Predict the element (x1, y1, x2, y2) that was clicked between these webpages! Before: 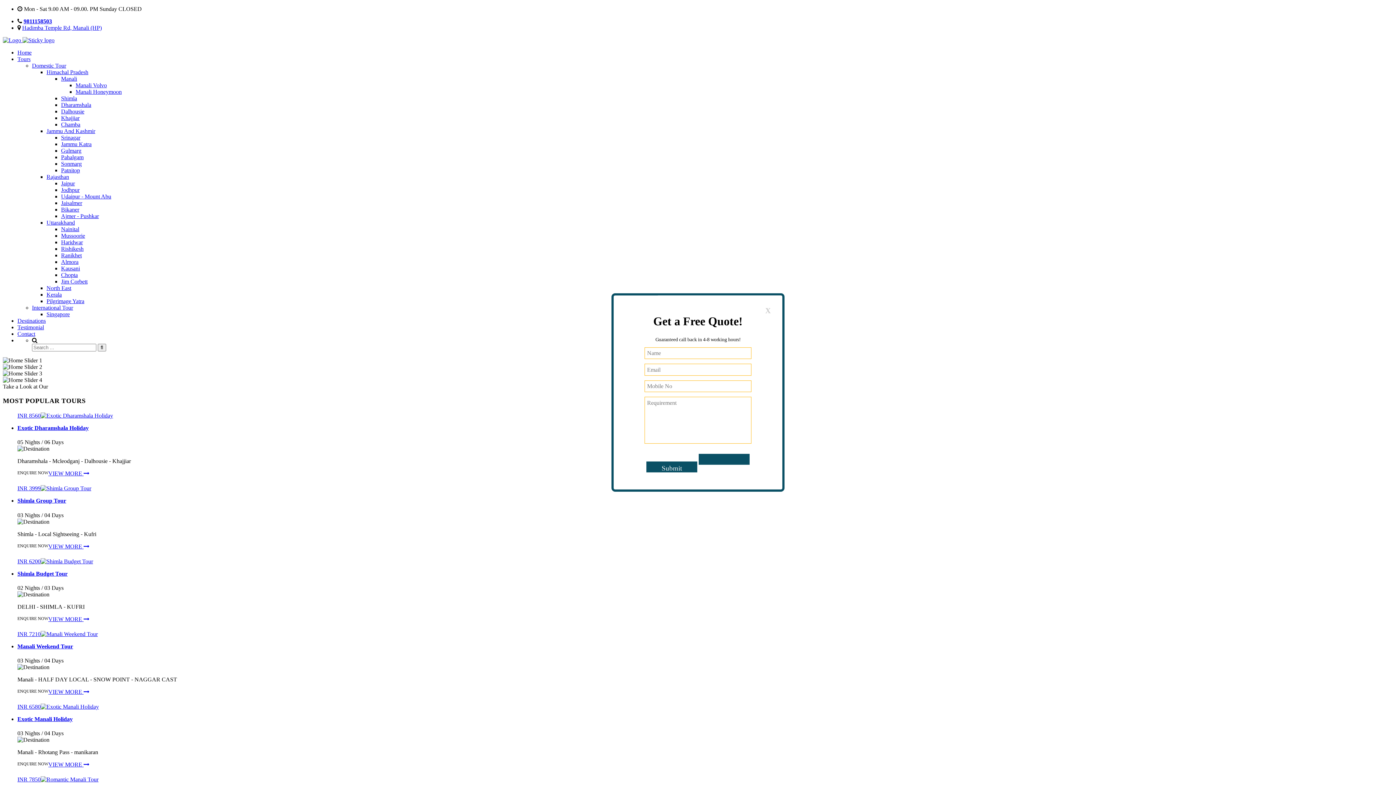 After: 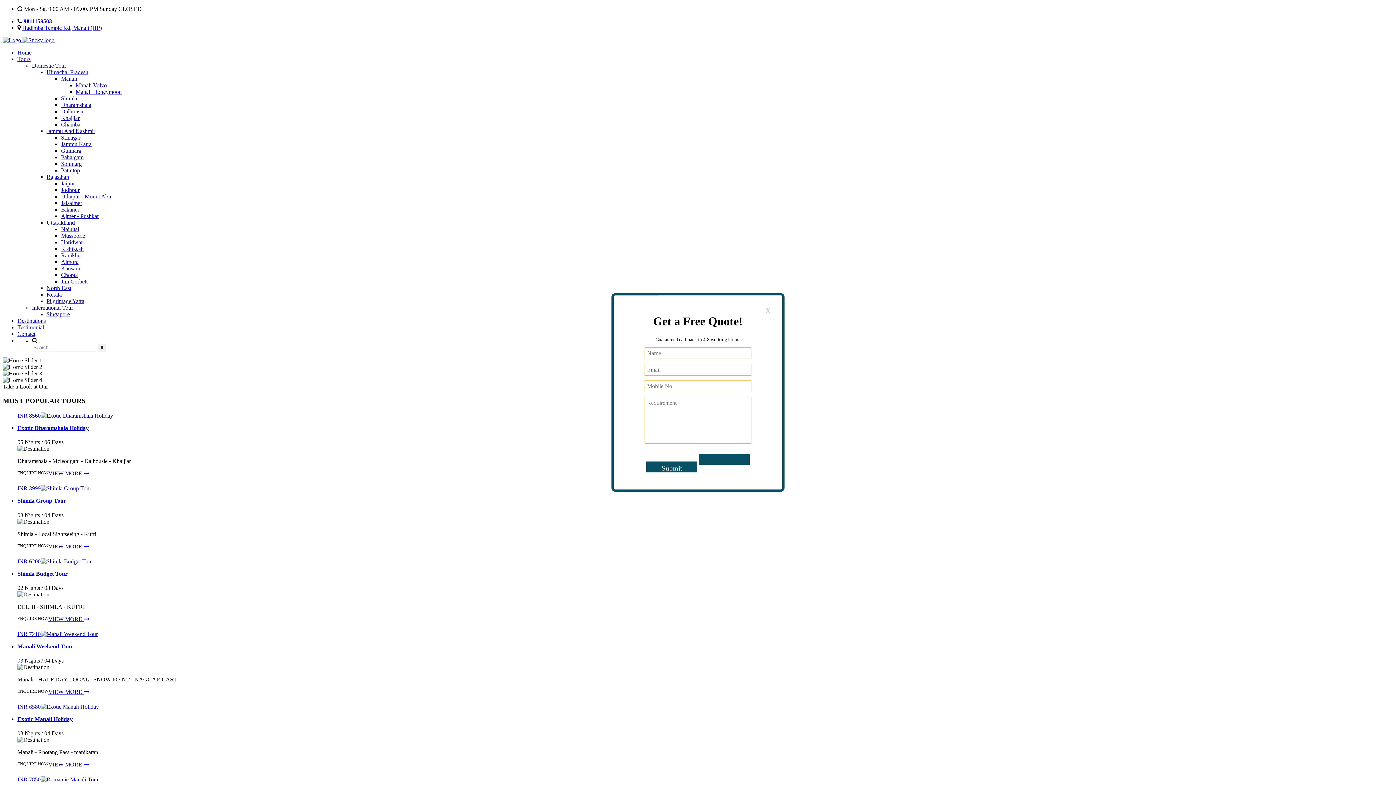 Action: label: INR 7210 bbox: (17, 631, 1393, 637)